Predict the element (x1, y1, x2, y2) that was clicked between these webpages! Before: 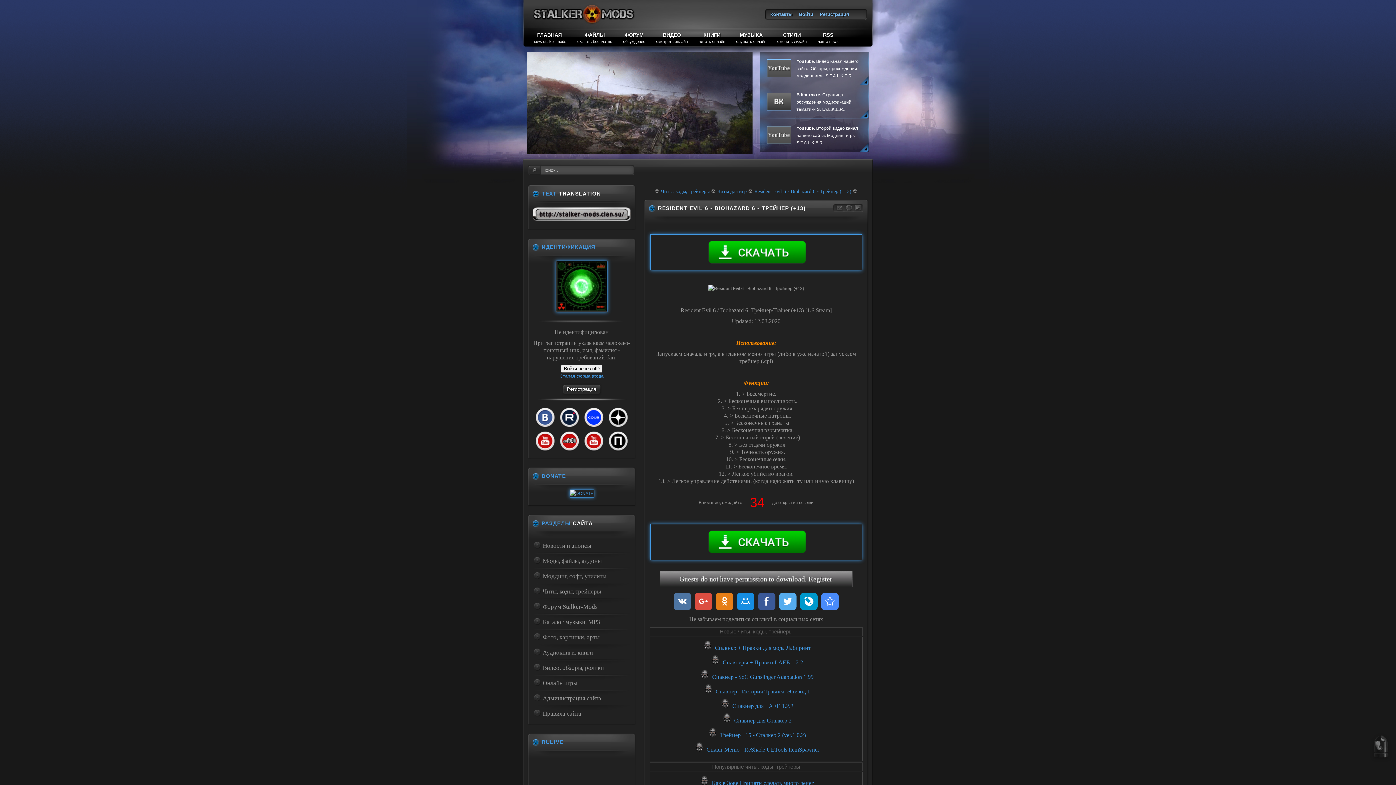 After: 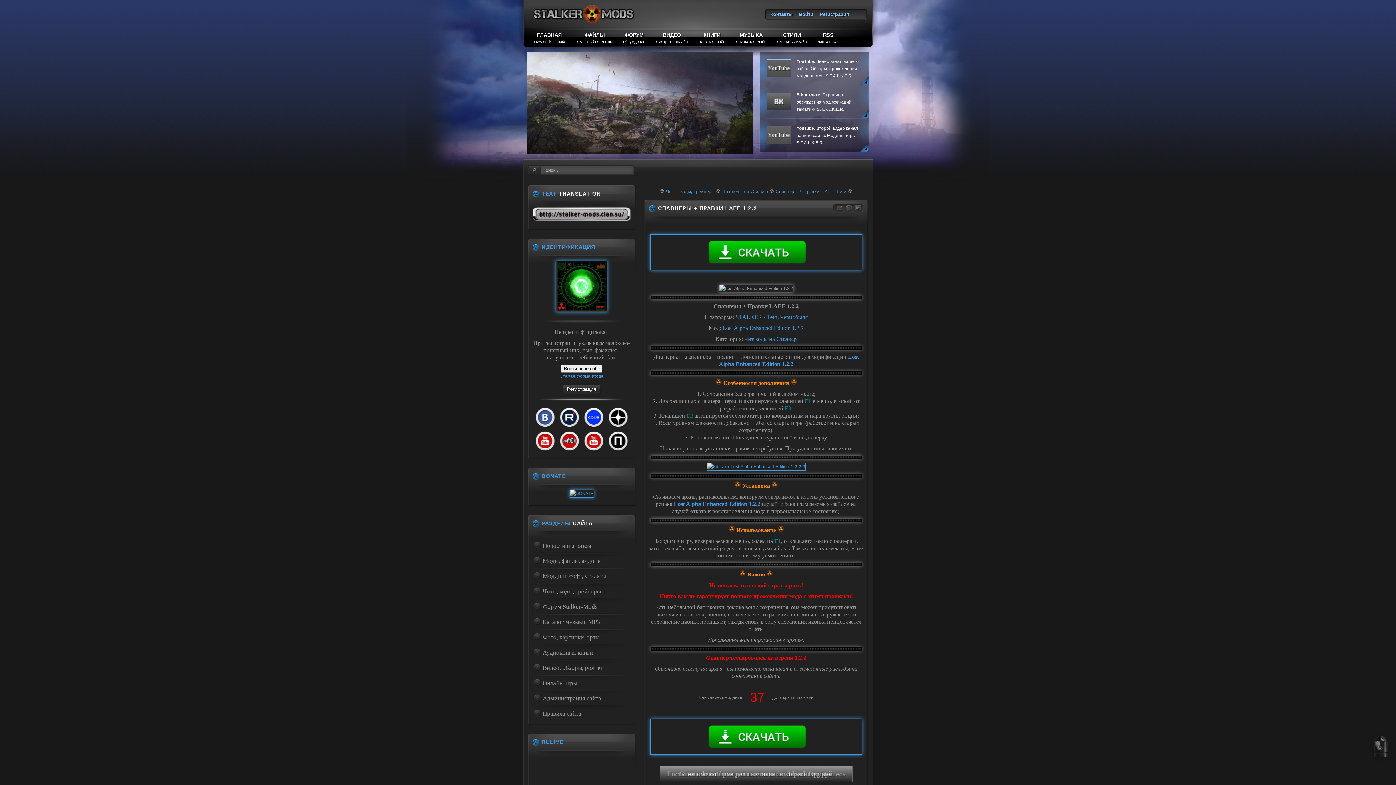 Action: label:  Спавнеры + Правки LAEE 1.2.2 bbox: (721, 659, 803, 665)